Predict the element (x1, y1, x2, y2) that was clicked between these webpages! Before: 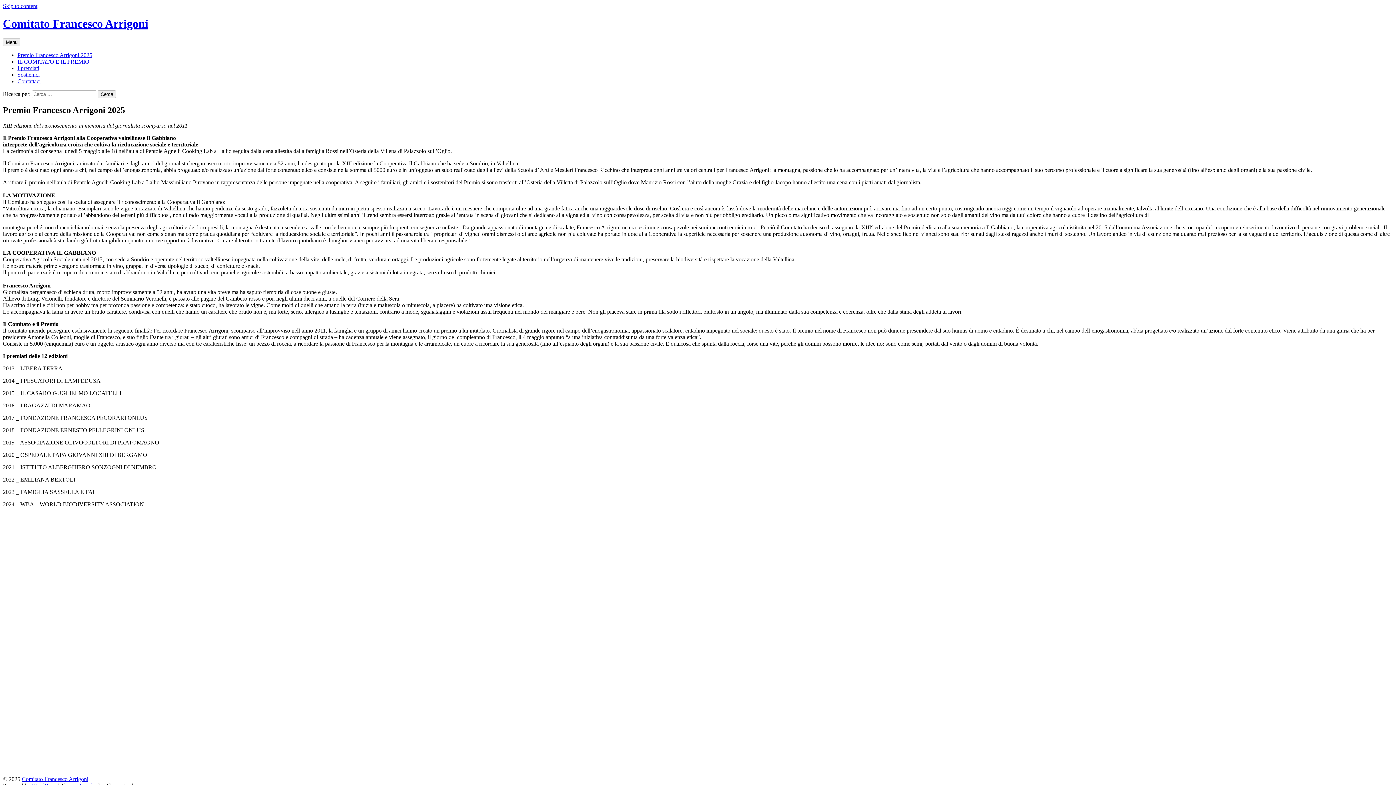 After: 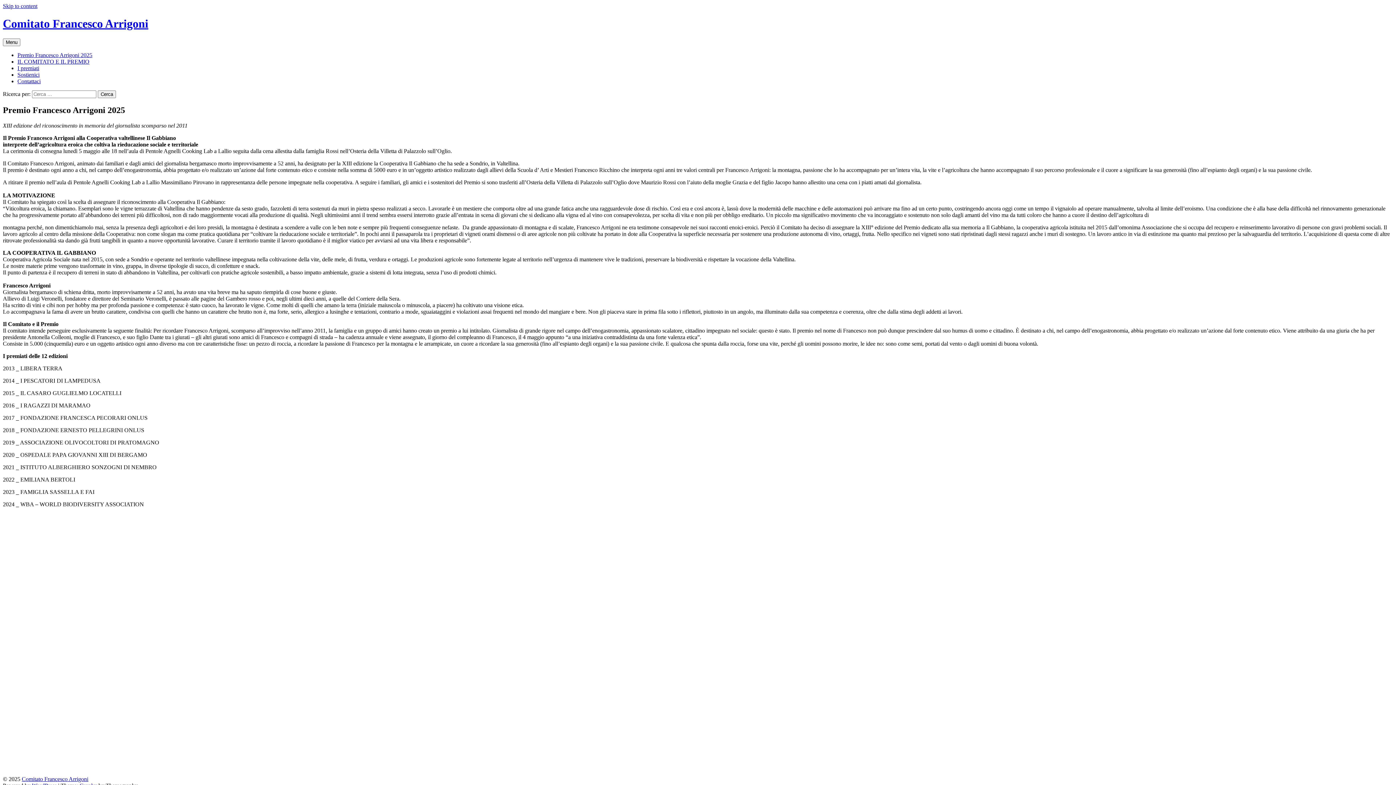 Action: bbox: (32, 565, 48, 571) label: Twitter